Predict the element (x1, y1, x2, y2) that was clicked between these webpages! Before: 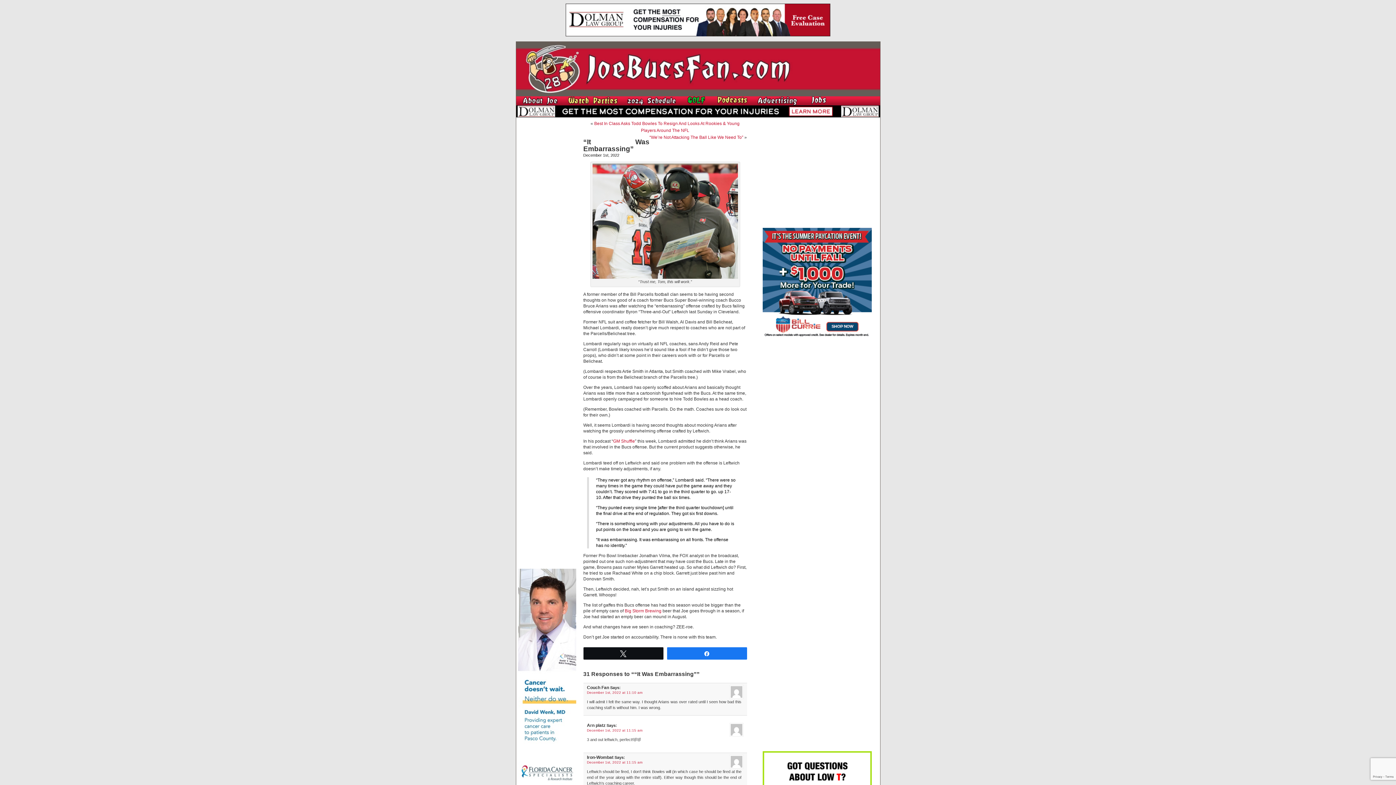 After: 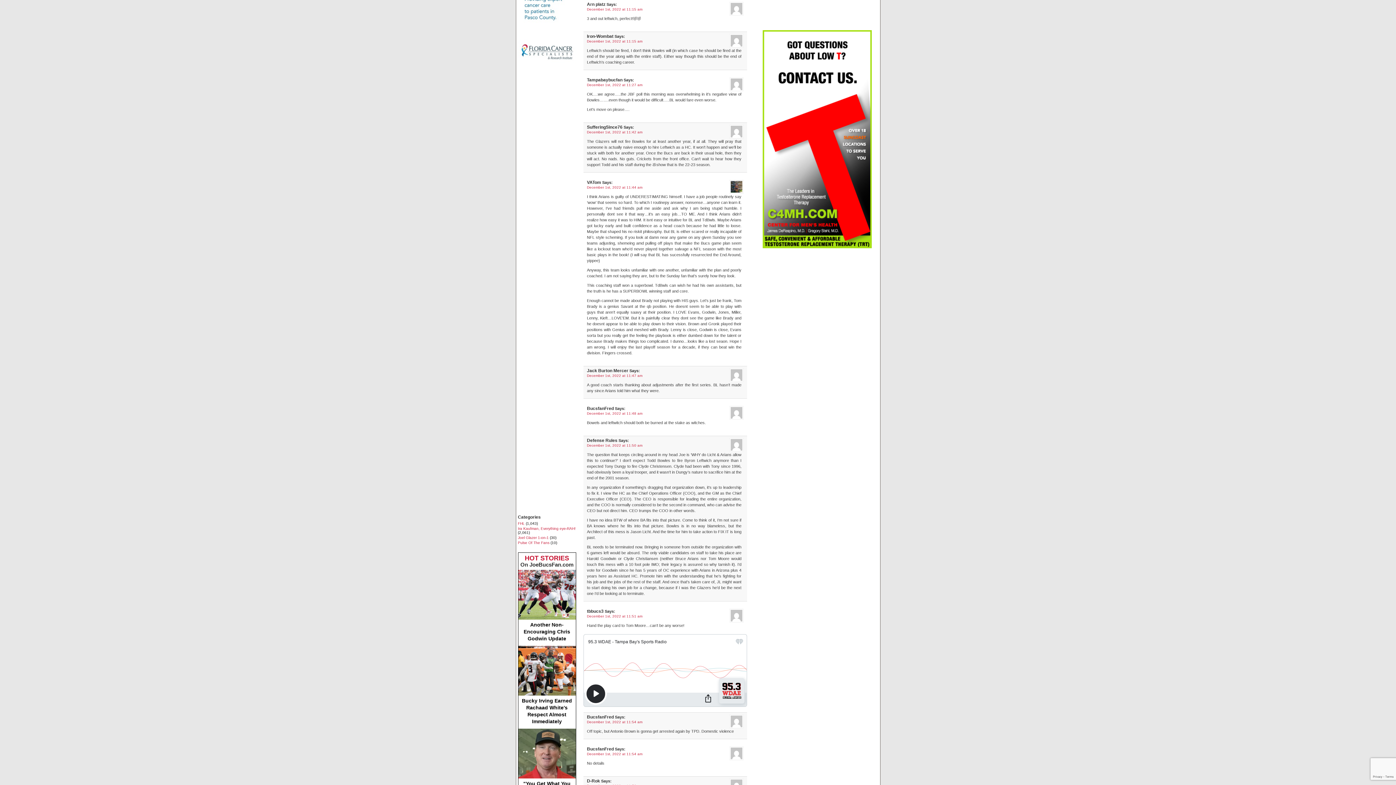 Action: label: December 1st, 2022 at 11:15 am bbox: (587, 728, 642, 732)